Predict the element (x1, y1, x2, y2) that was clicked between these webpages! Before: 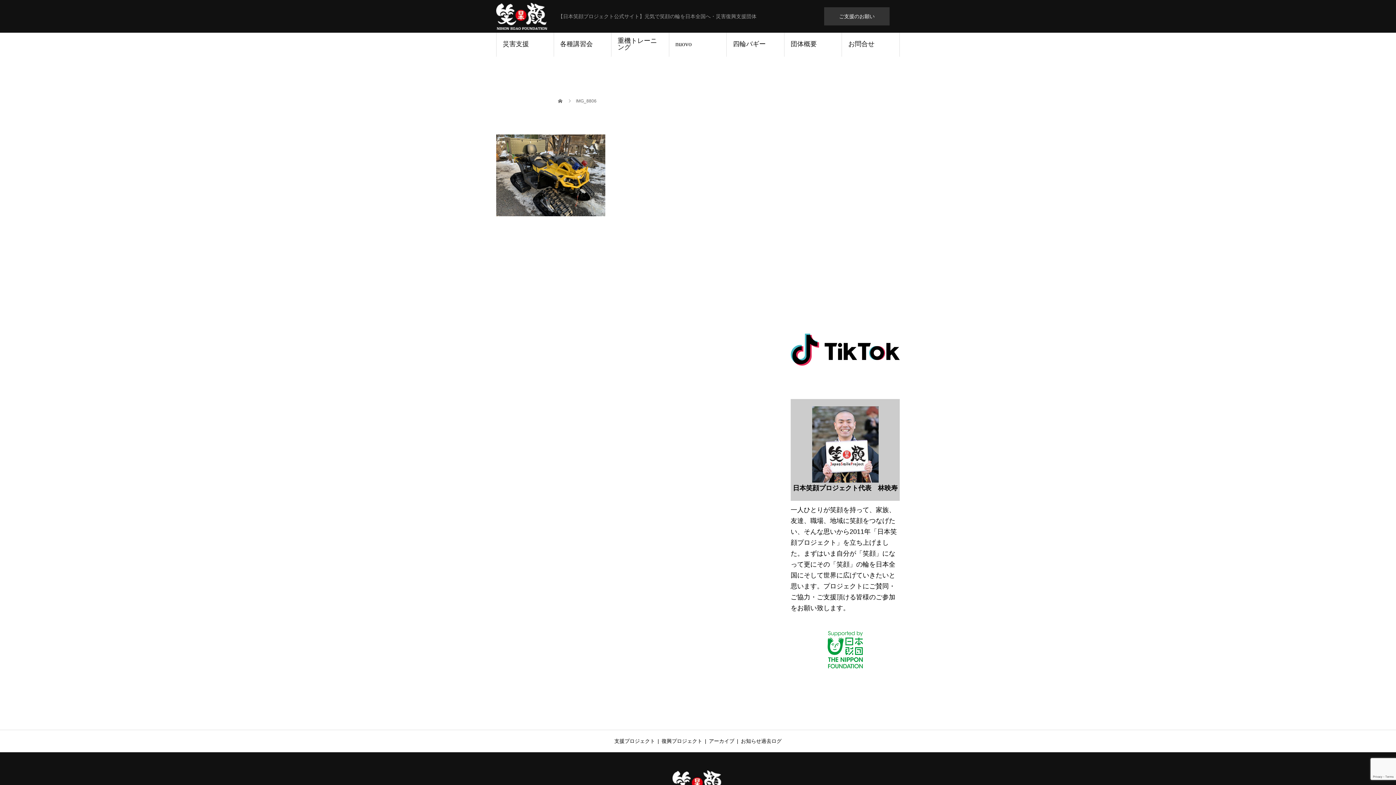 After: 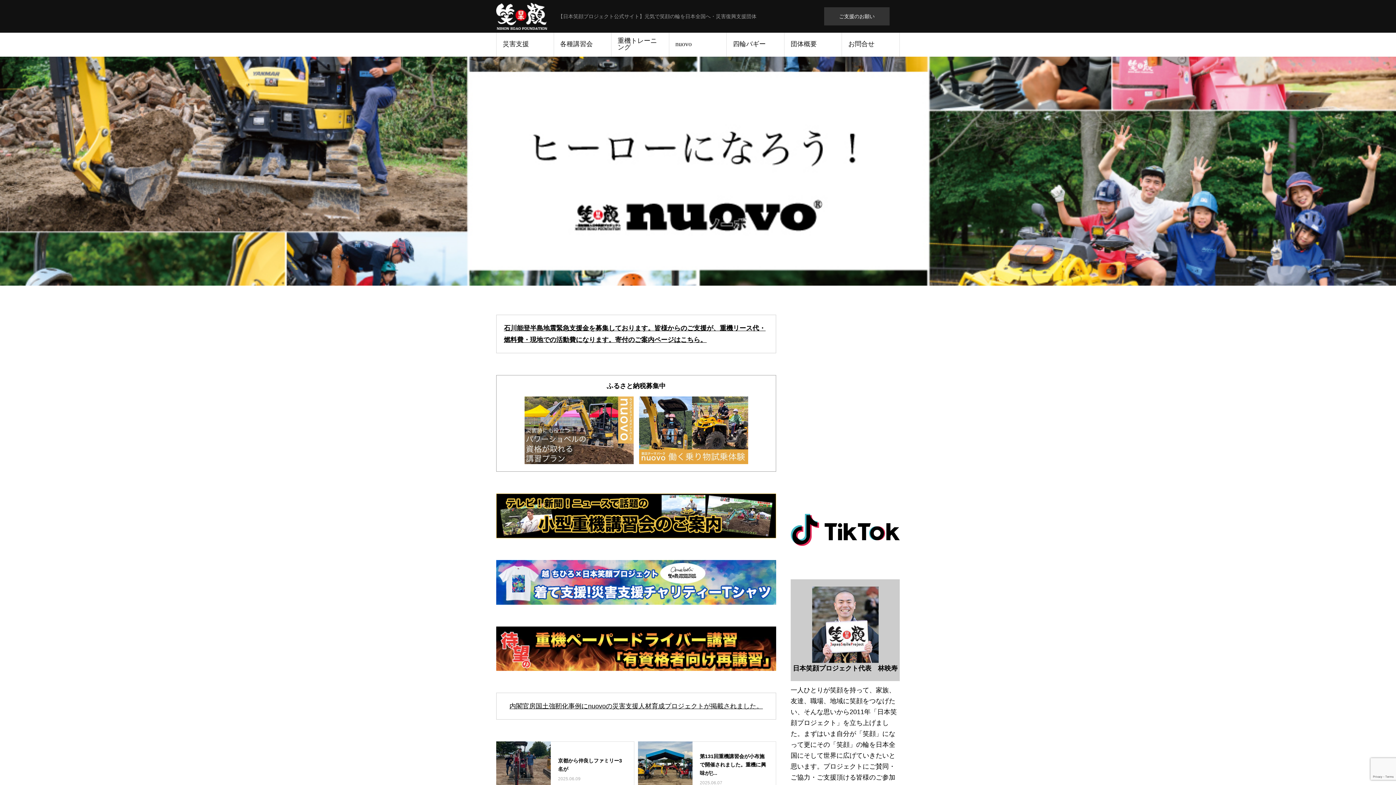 Action: bbox: (672, 770, 723, 797)